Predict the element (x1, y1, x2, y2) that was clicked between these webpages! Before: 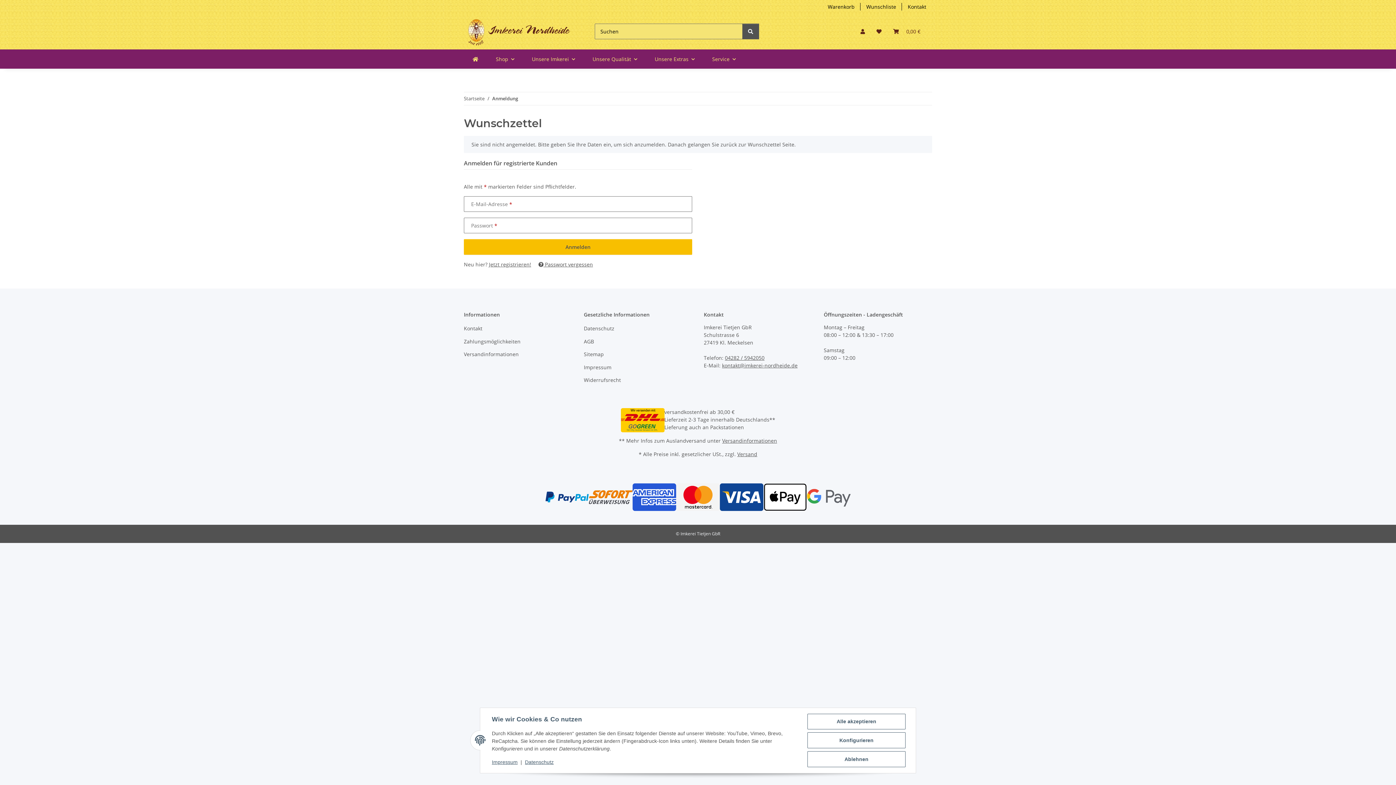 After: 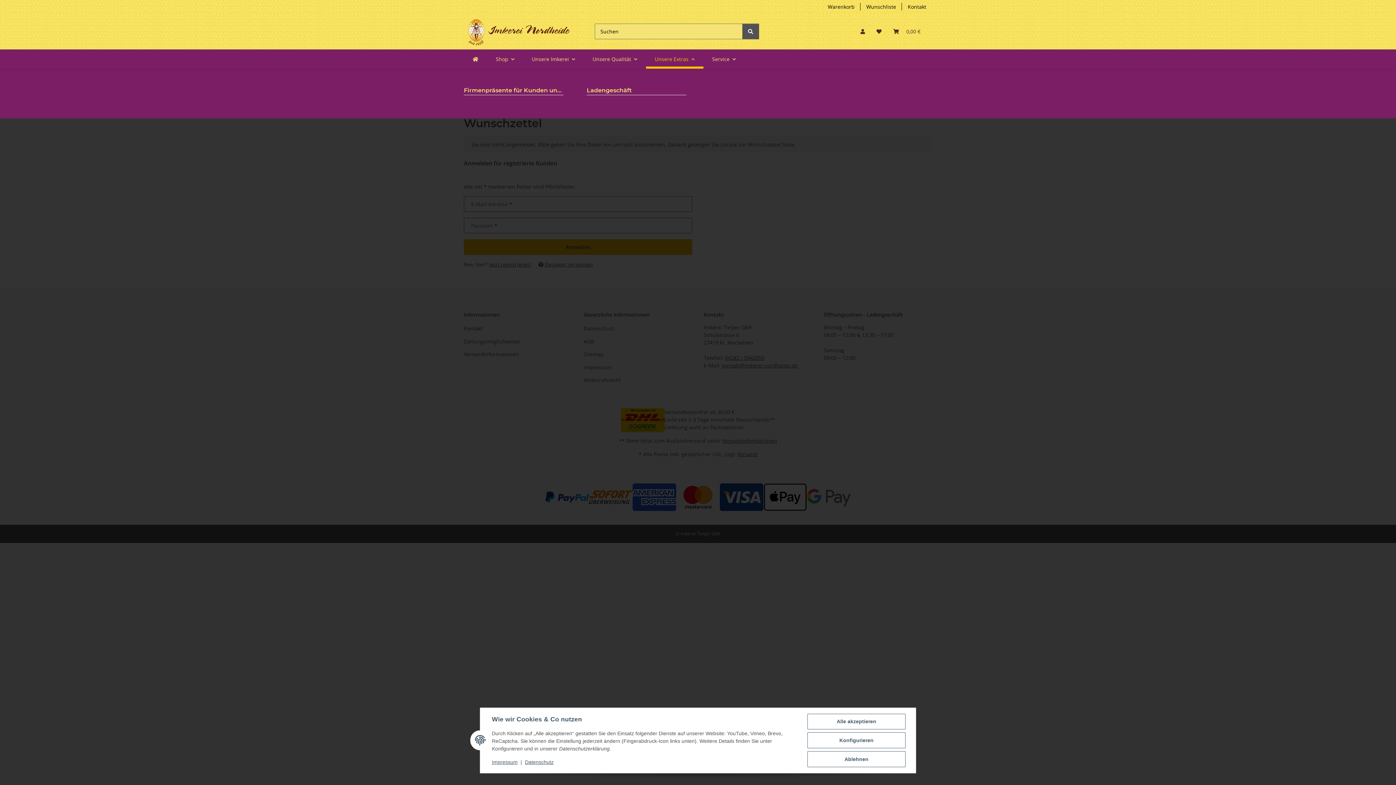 Action: label: Unsere Extras bbox: (646, 49, 703, 68)